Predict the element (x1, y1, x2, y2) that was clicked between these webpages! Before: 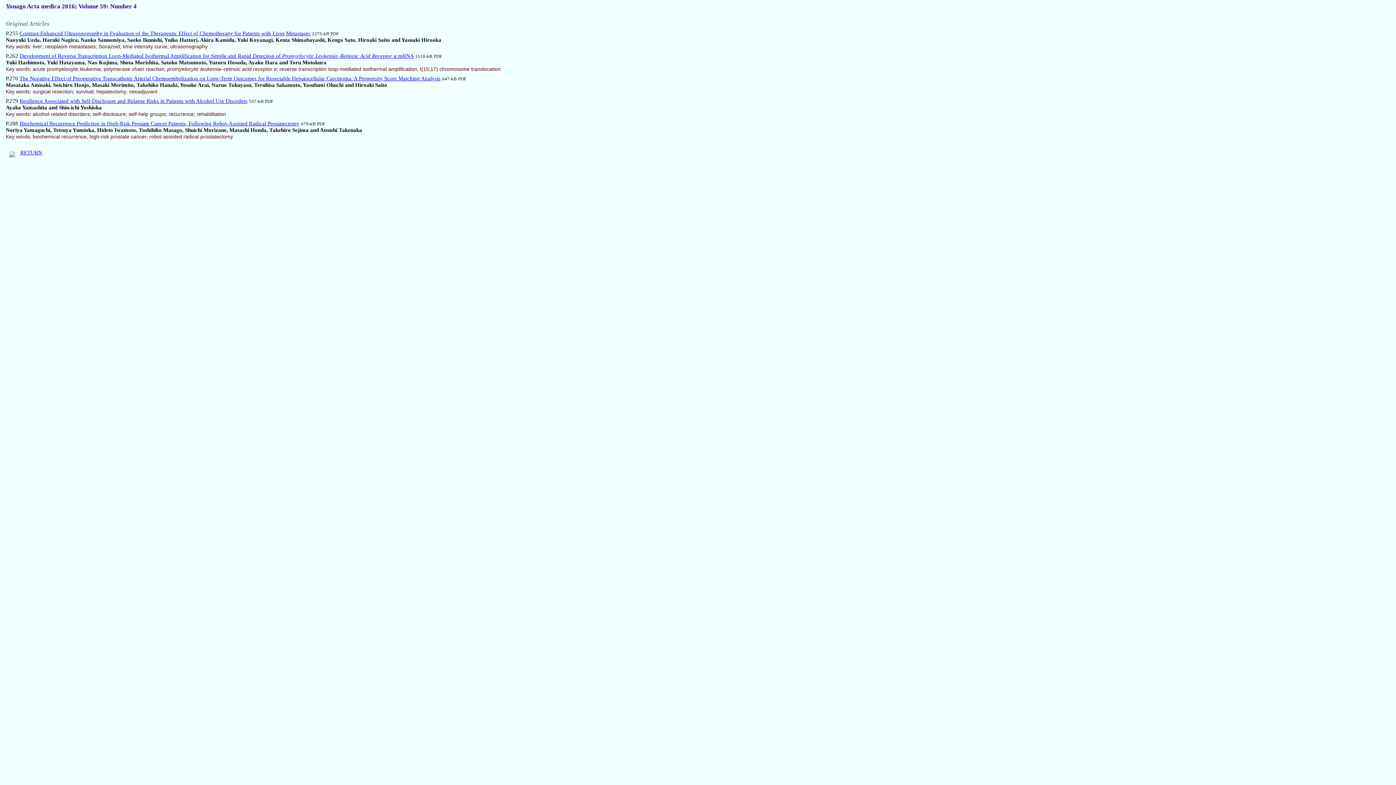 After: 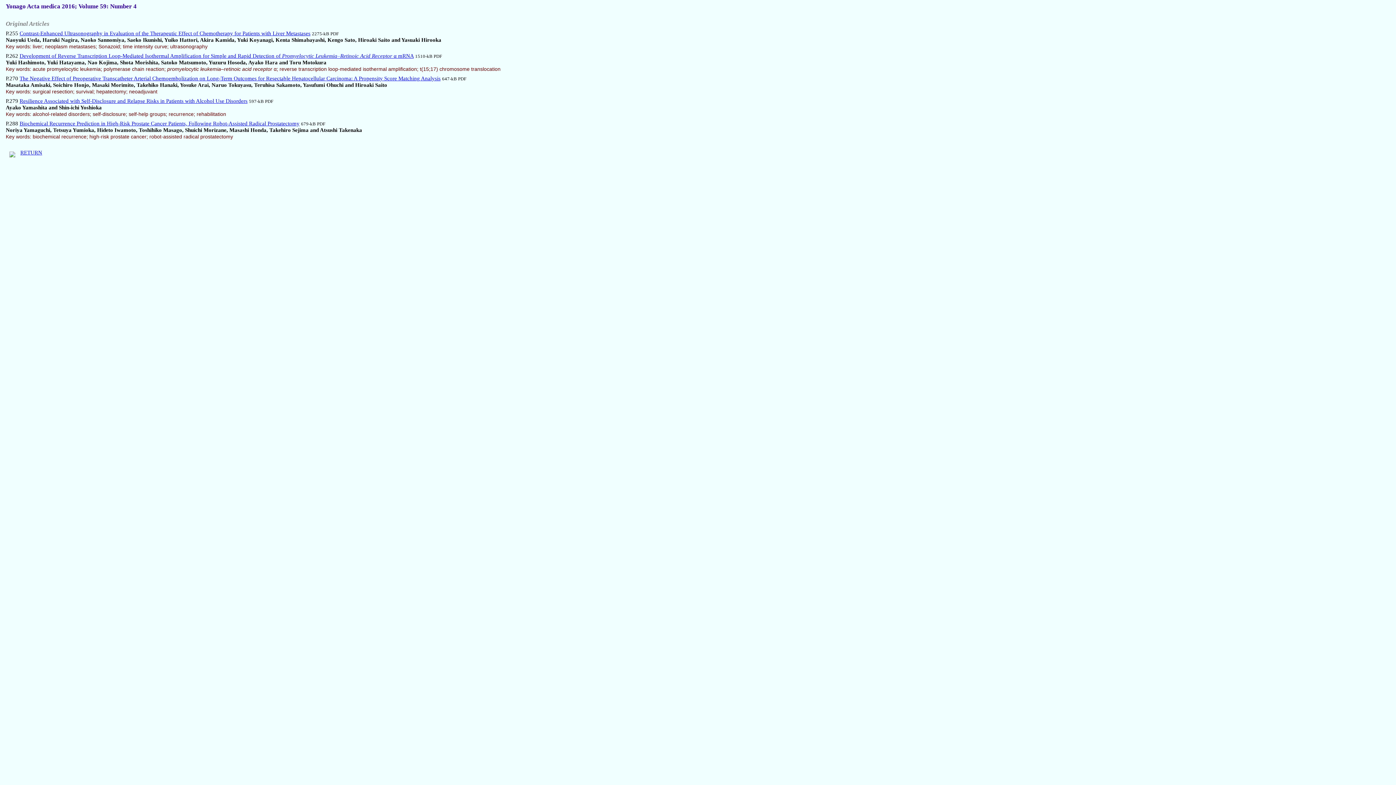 Action: bbox: (19, 53, 413, 58) label: Development of Reverse Transcription Loop-Mediated Isothermal Amplification for Simple and Rapid Detection of Promyelocytic Leukemia–Retinoic Acid Receptor α mRNA